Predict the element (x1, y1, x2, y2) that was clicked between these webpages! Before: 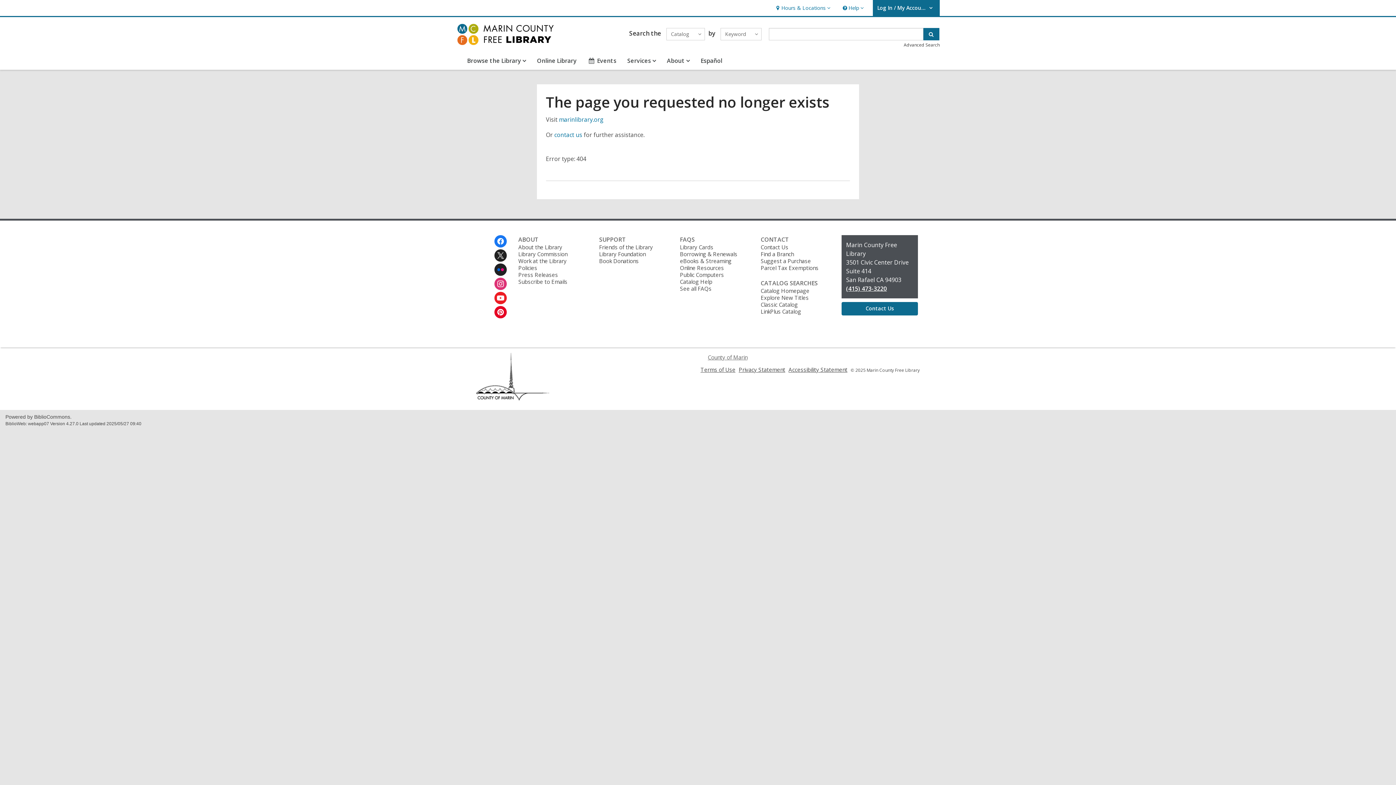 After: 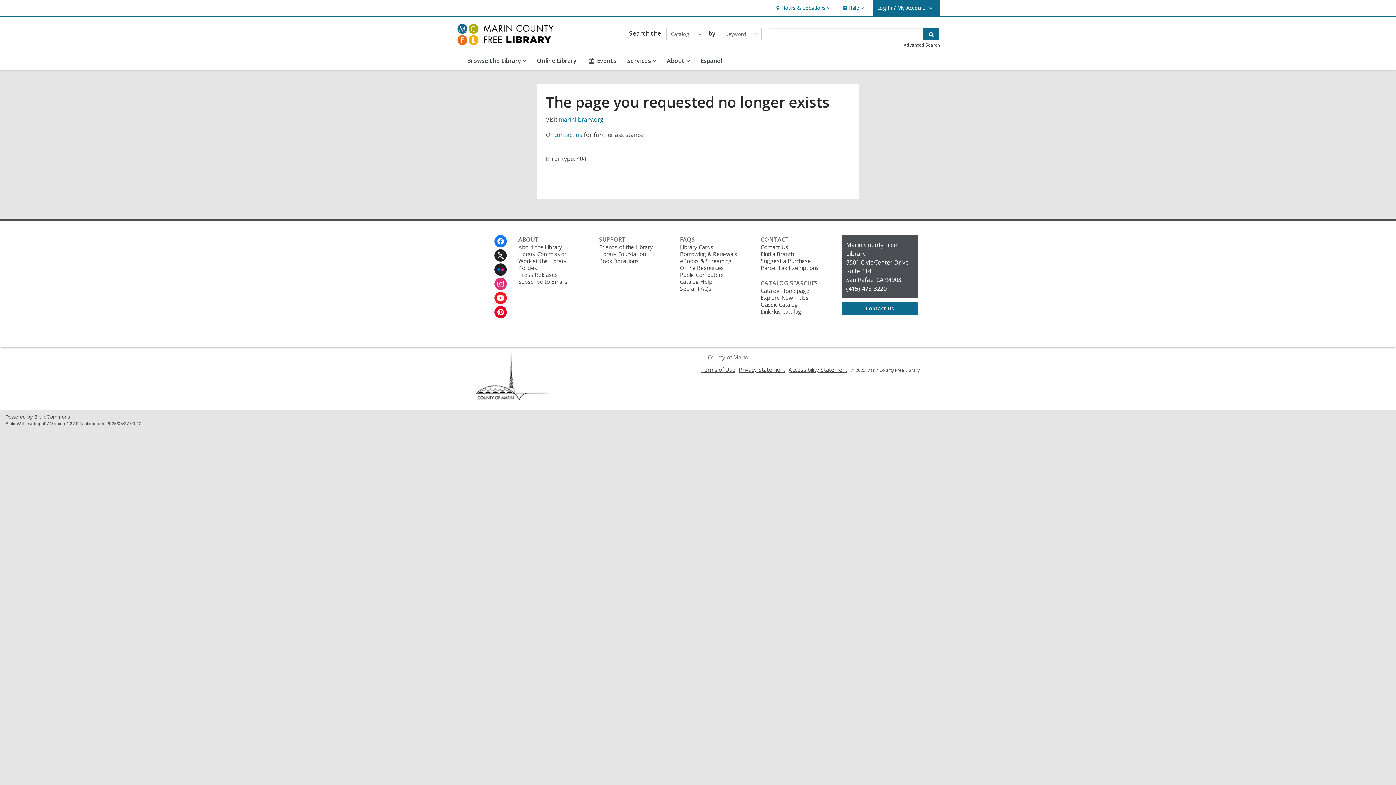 Action: label: Privacy Statement
, opens a new window bbox: (738, 366, 785, 373)